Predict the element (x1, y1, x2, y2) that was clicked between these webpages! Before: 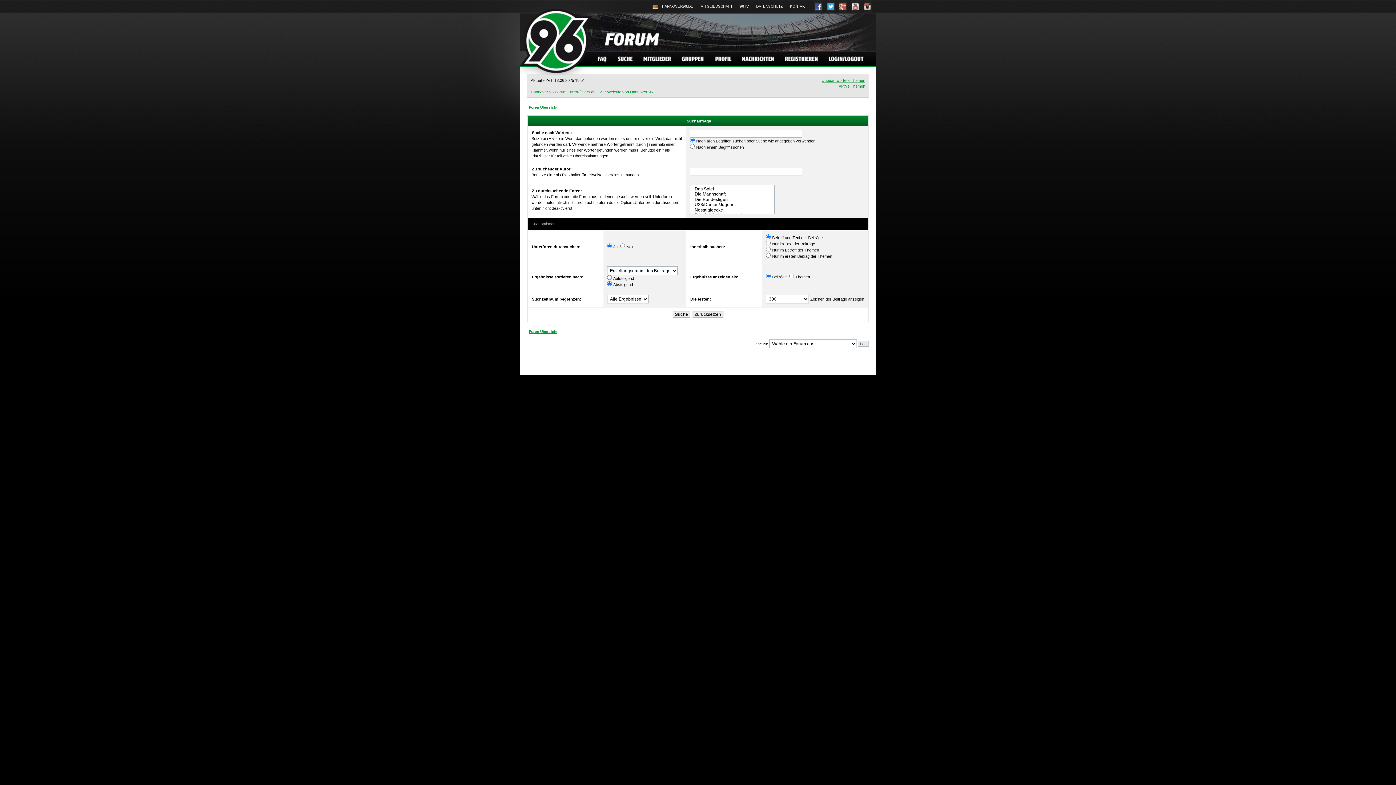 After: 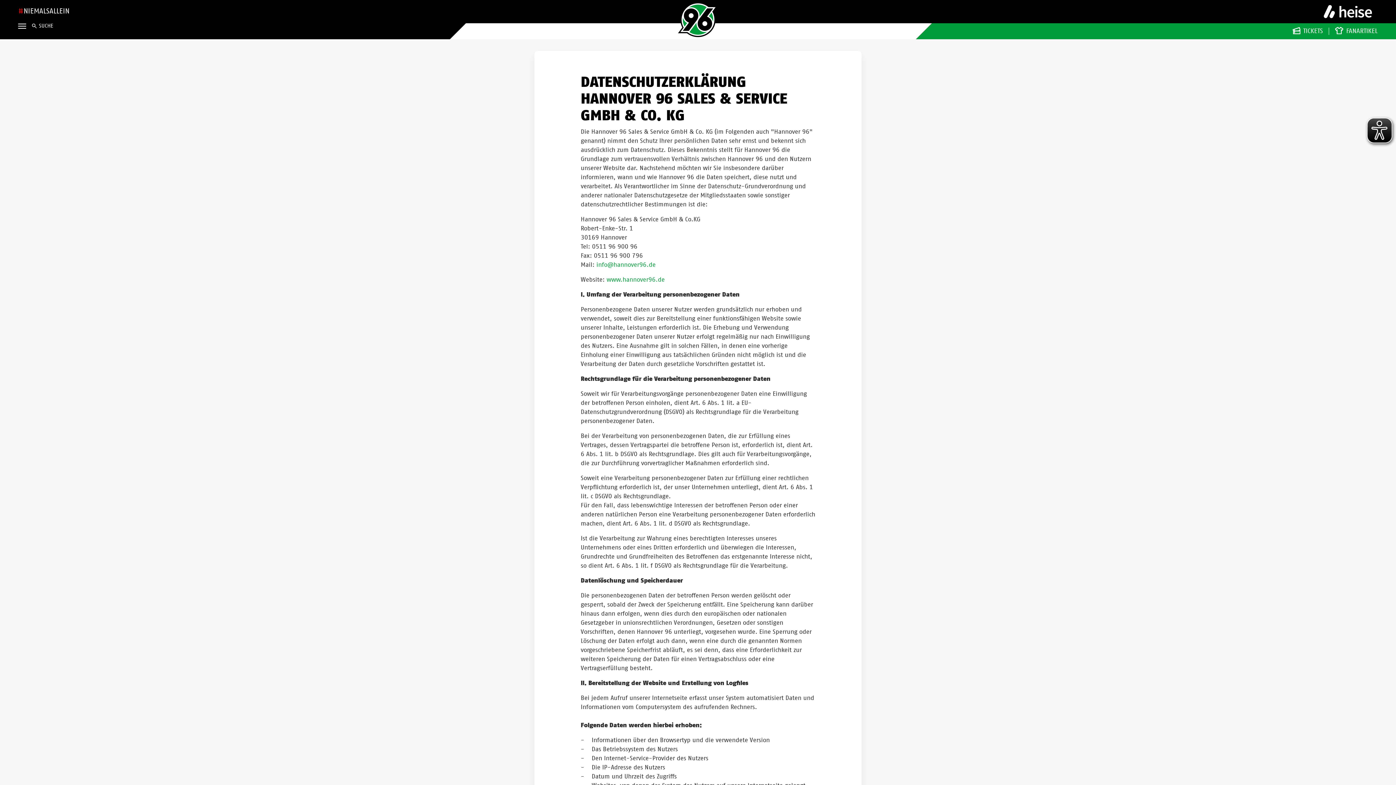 Action: label: DATENSCHUTZ bbox: (756, 4, 782, 8)